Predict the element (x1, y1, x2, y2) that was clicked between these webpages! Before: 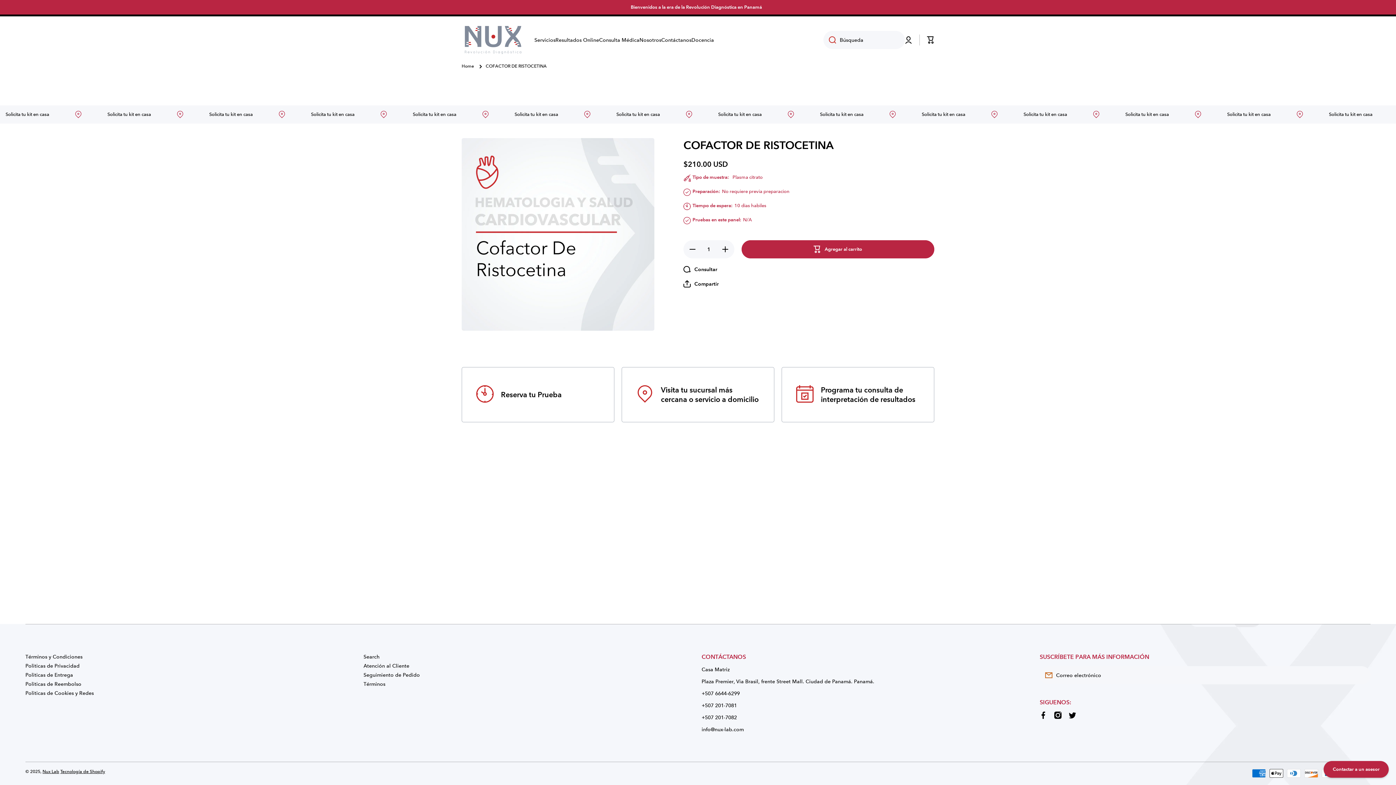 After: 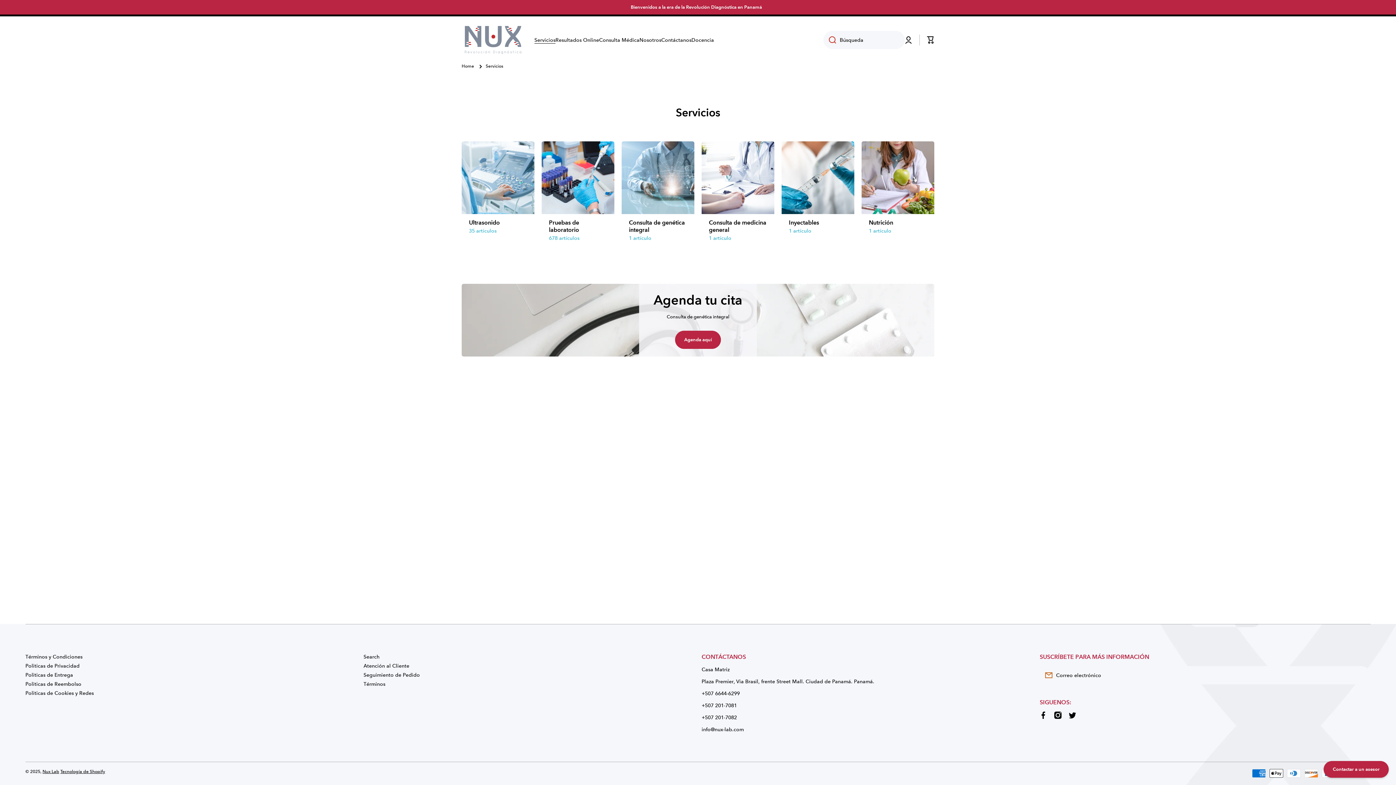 Action: label: Servicios bbox: (534, 36, 555, 43)